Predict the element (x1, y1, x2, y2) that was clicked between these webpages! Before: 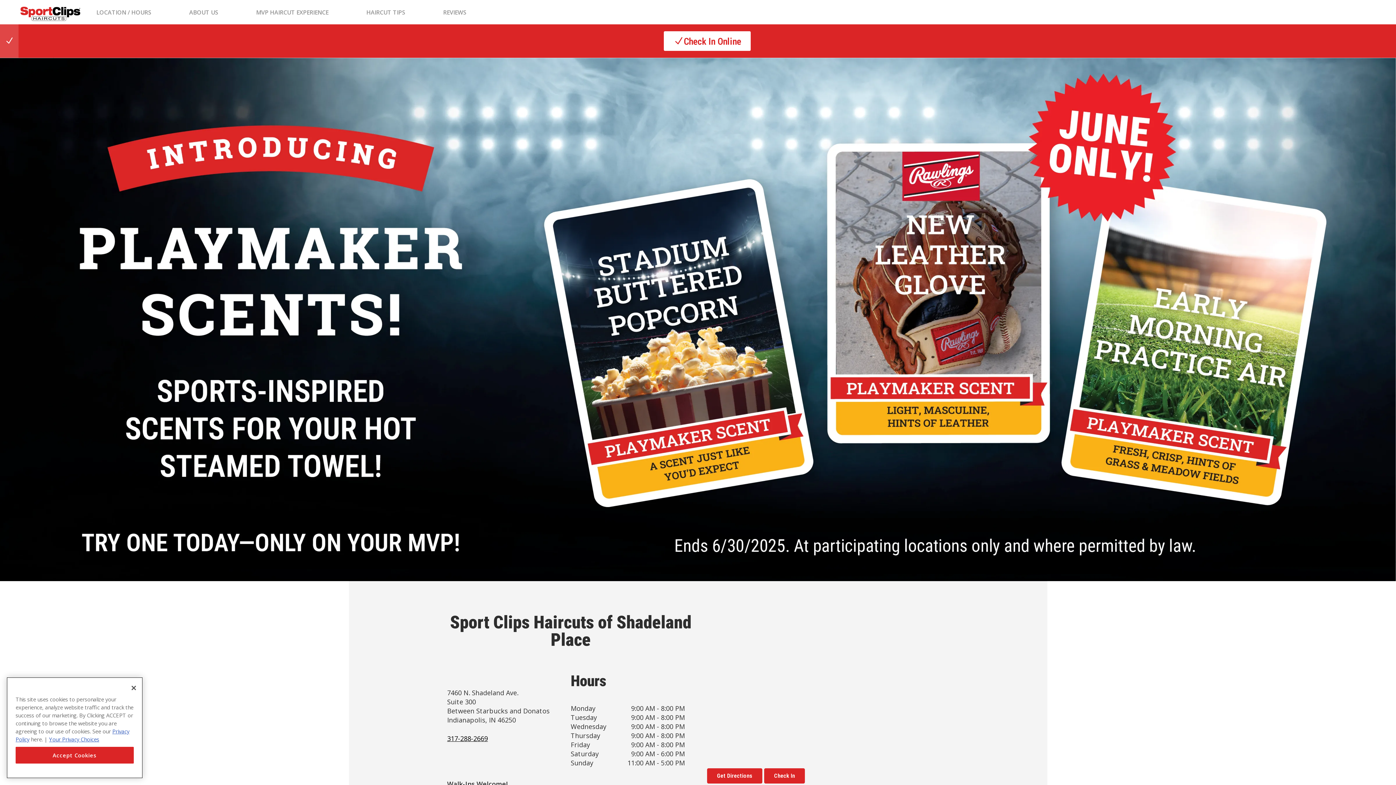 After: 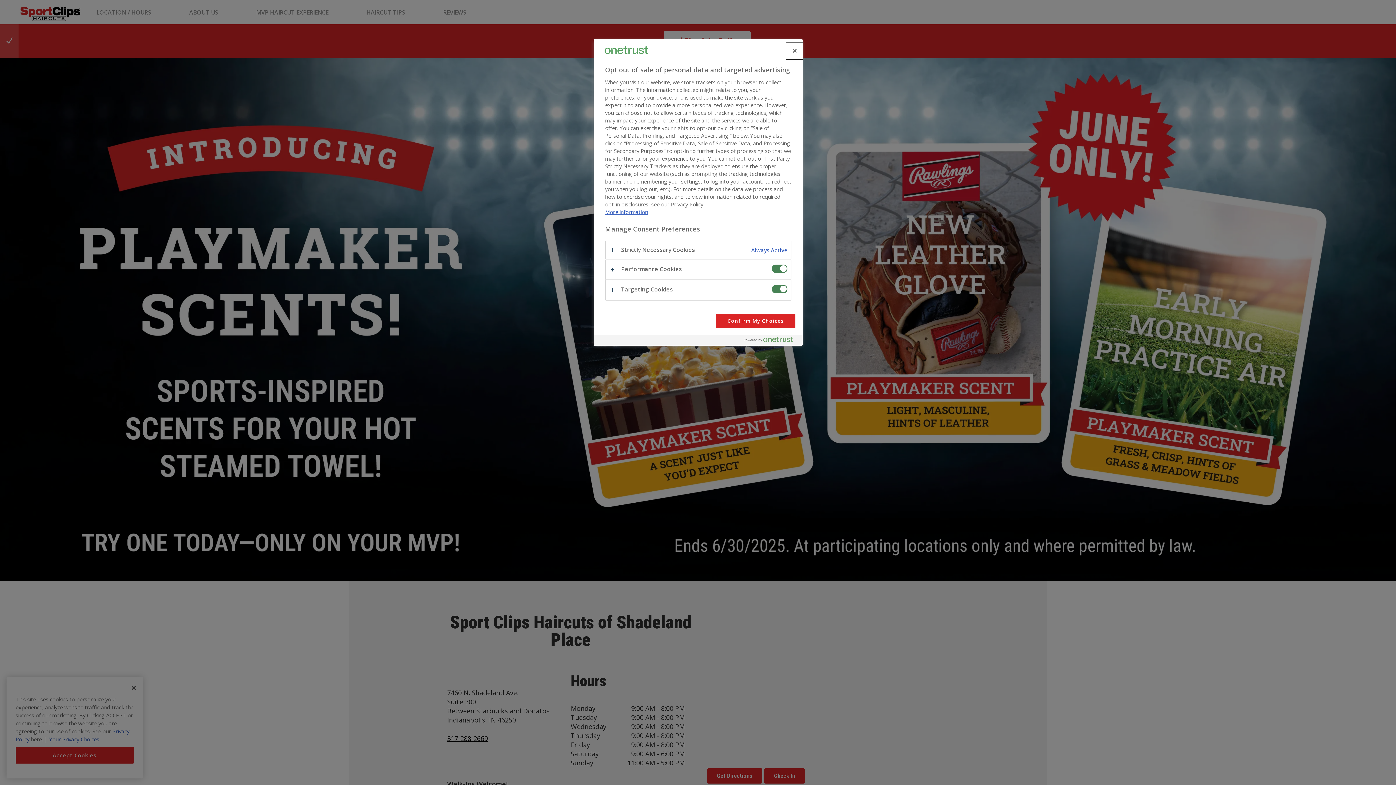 Action: bbox: (49, 738, 99, 745) label: Your Privacy Choices